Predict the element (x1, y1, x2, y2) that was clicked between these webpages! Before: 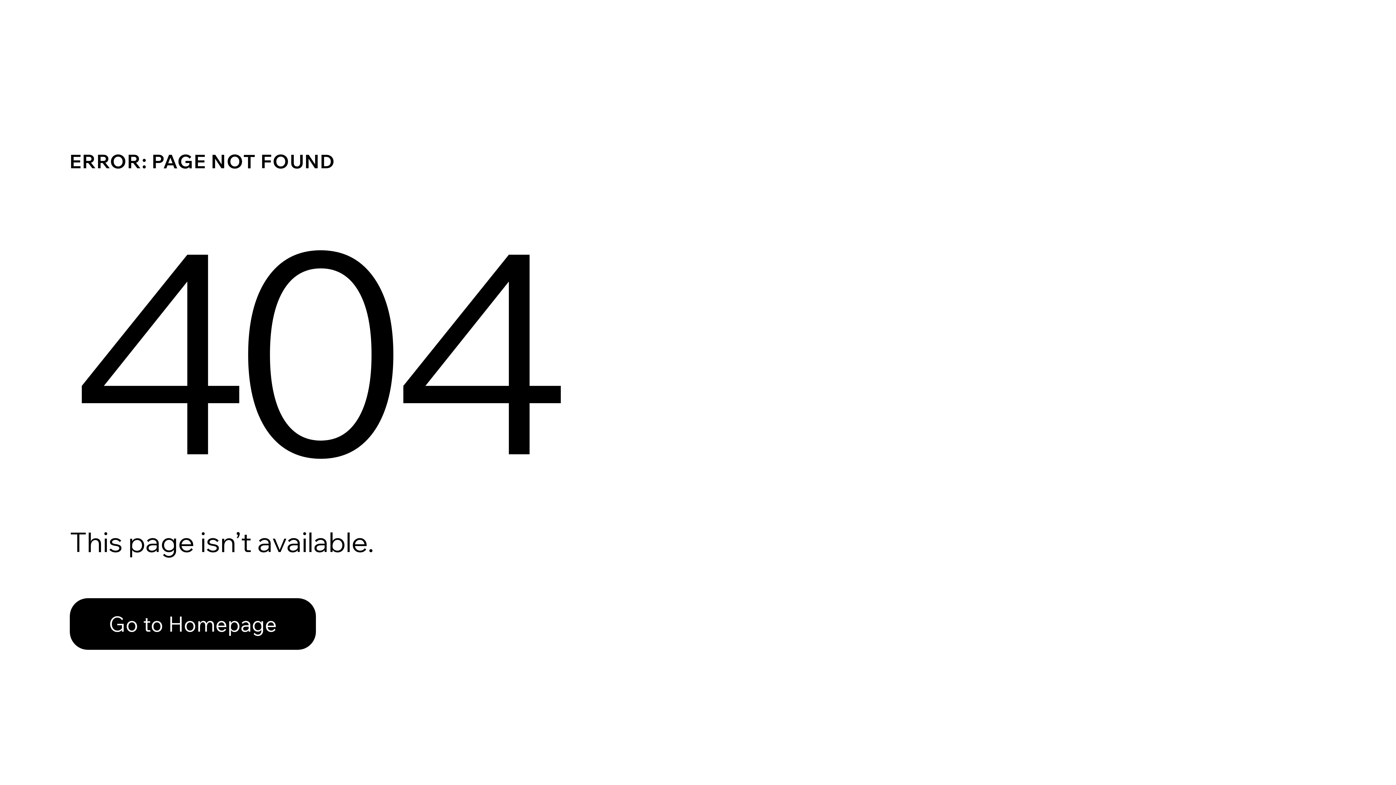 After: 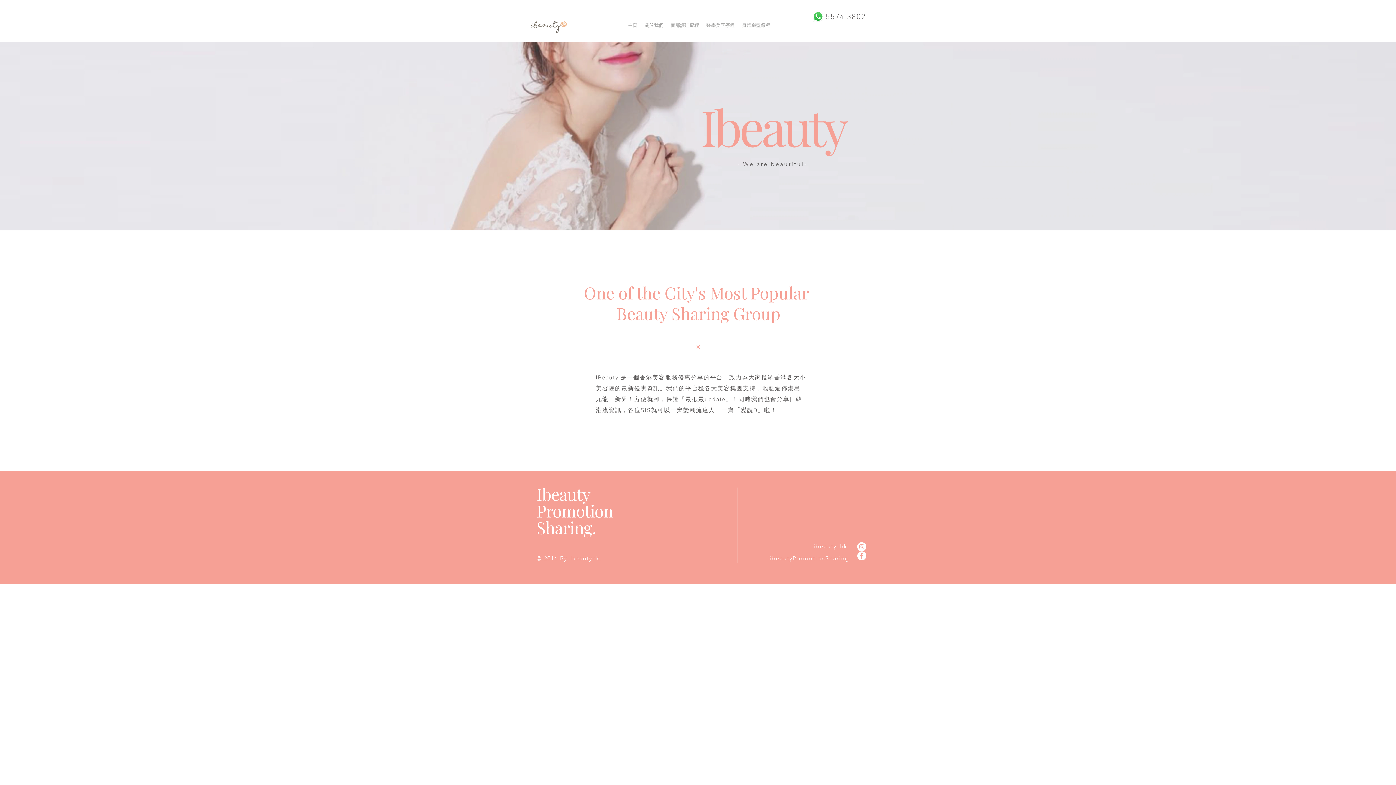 Action: bbox: (69, 598, 316, 650) label: Go to Homepage